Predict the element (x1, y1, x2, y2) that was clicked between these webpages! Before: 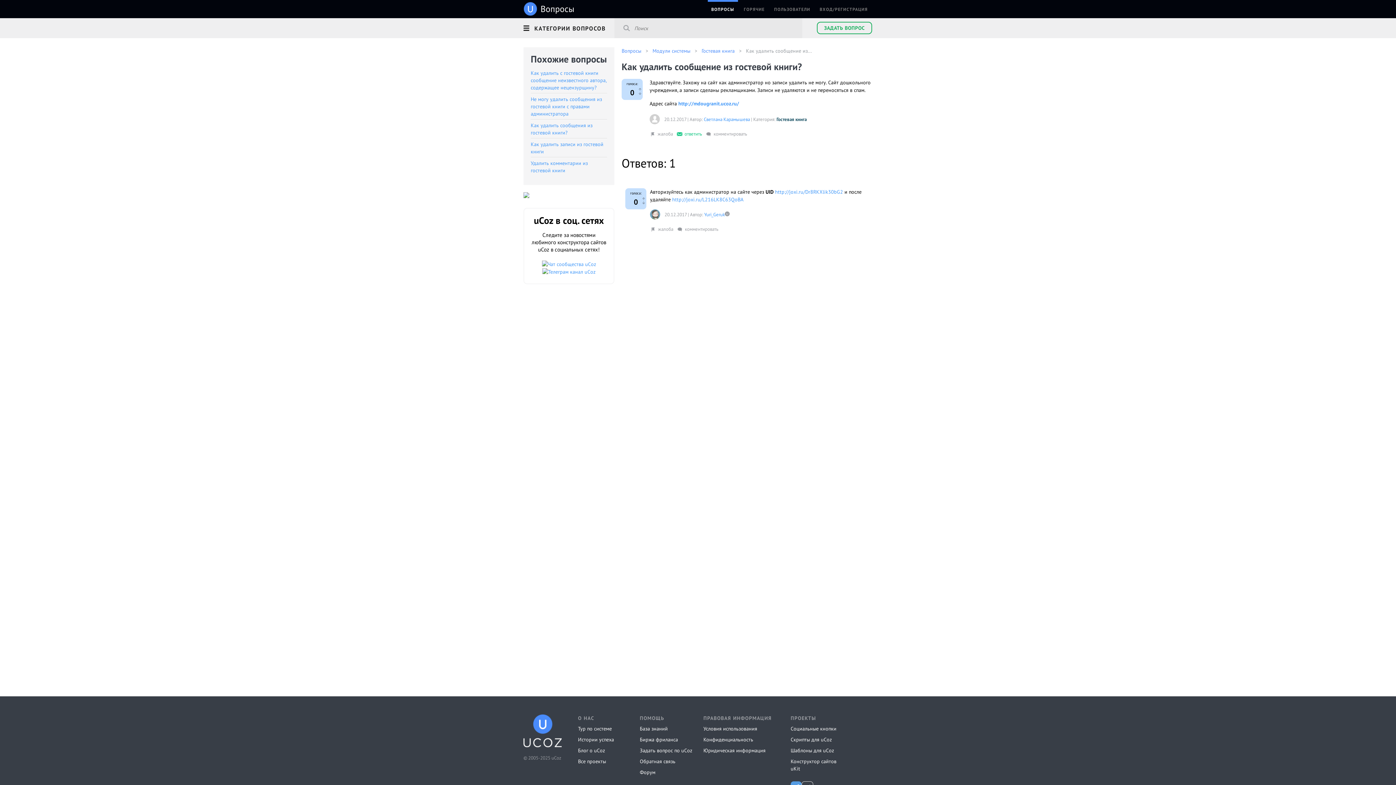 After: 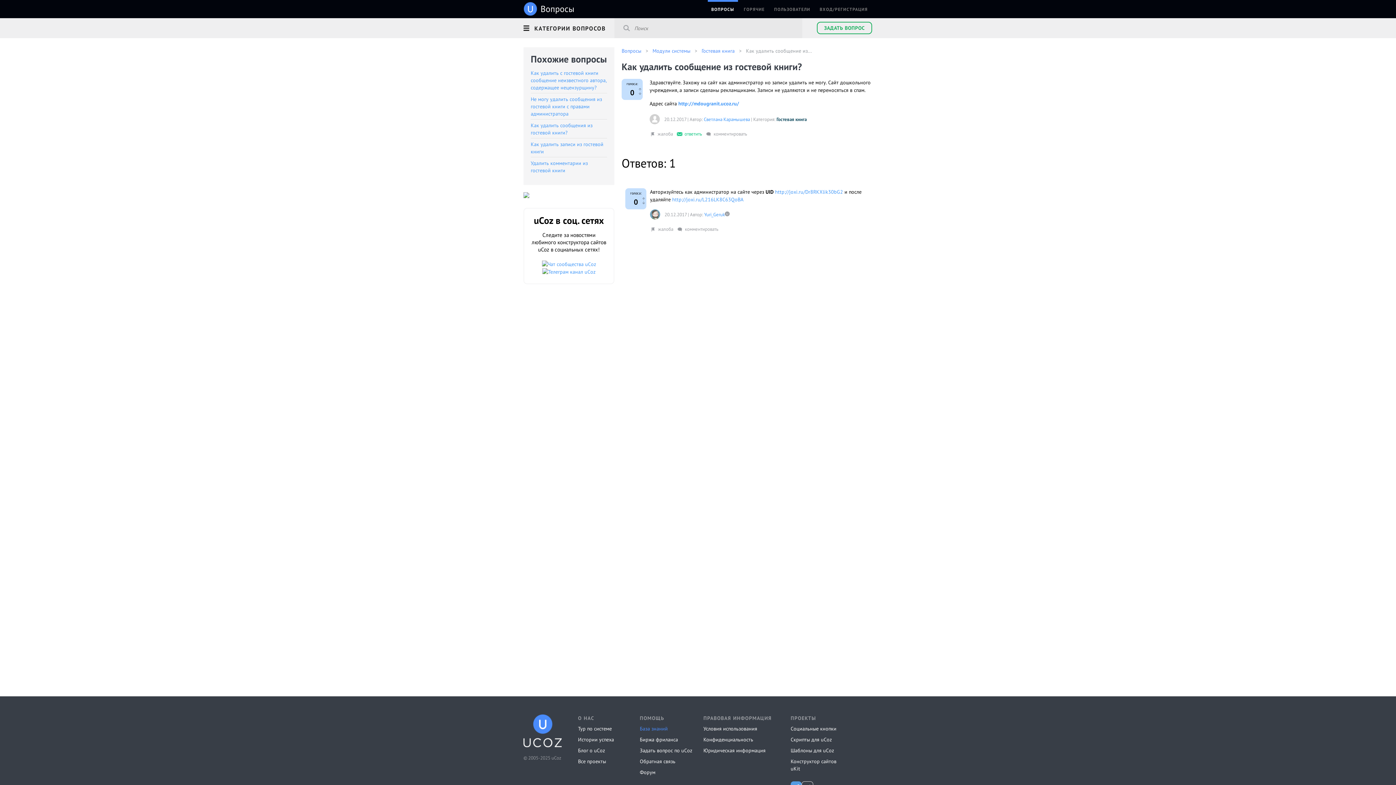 Action: label: База знаний bbox: (640, 725, 668, 732)